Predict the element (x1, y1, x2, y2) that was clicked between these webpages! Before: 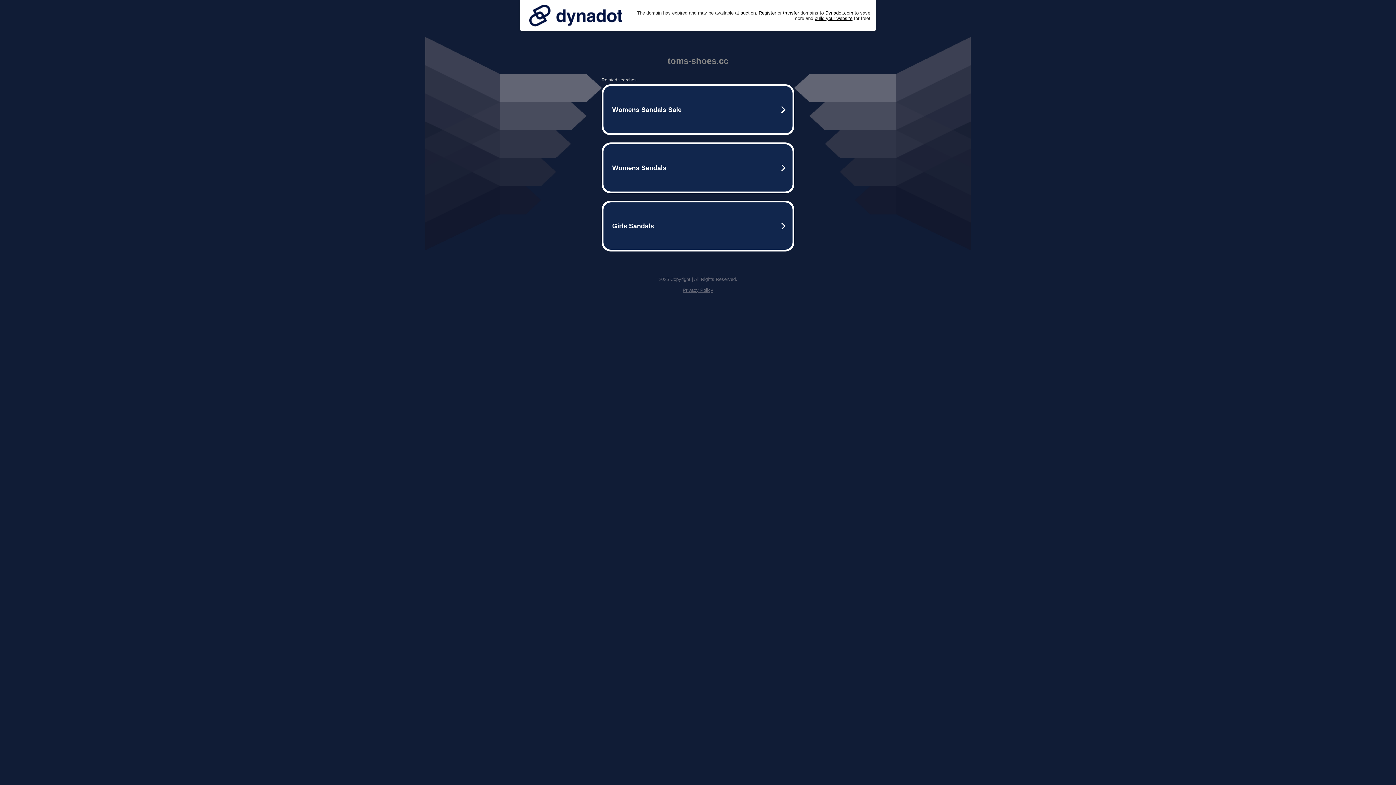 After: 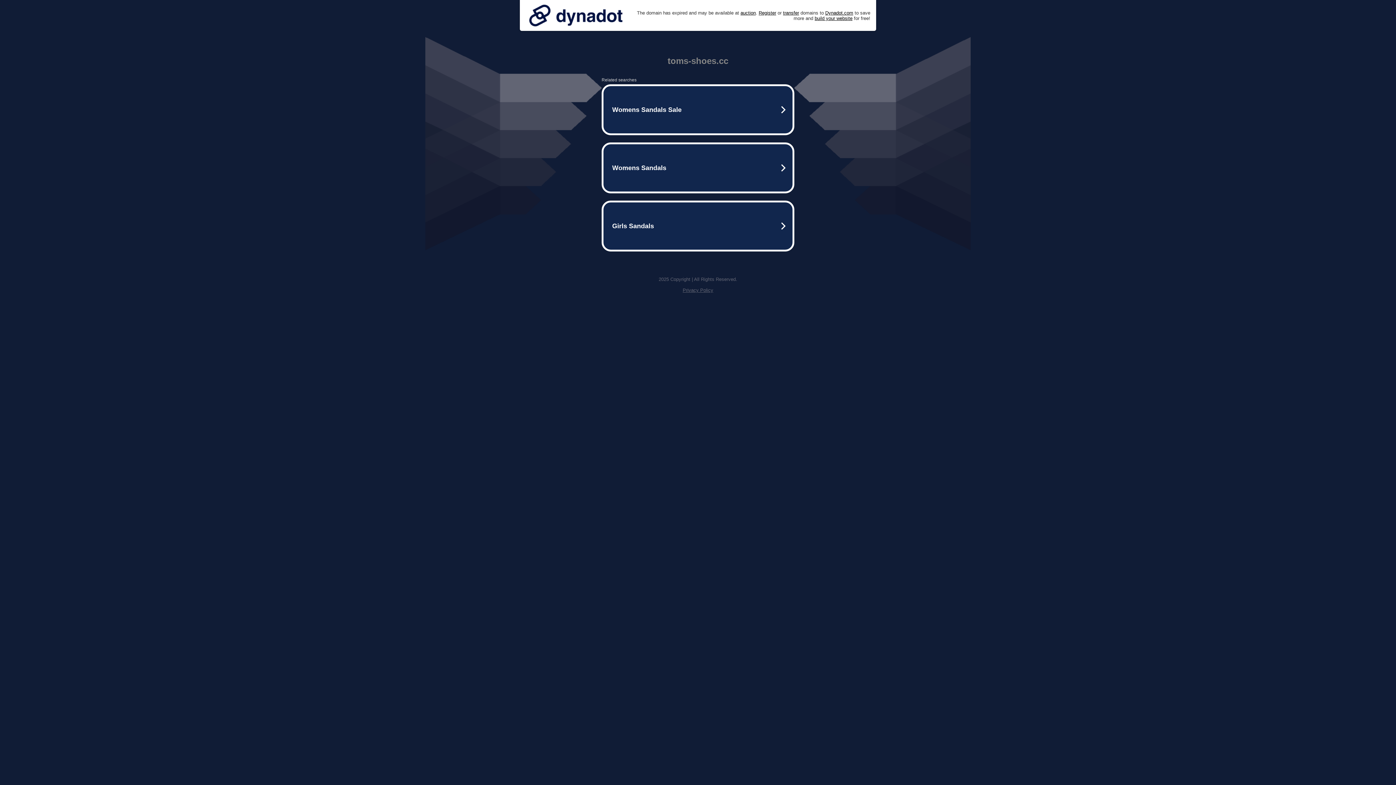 Action: bbox: (525, 0, 626, 30)